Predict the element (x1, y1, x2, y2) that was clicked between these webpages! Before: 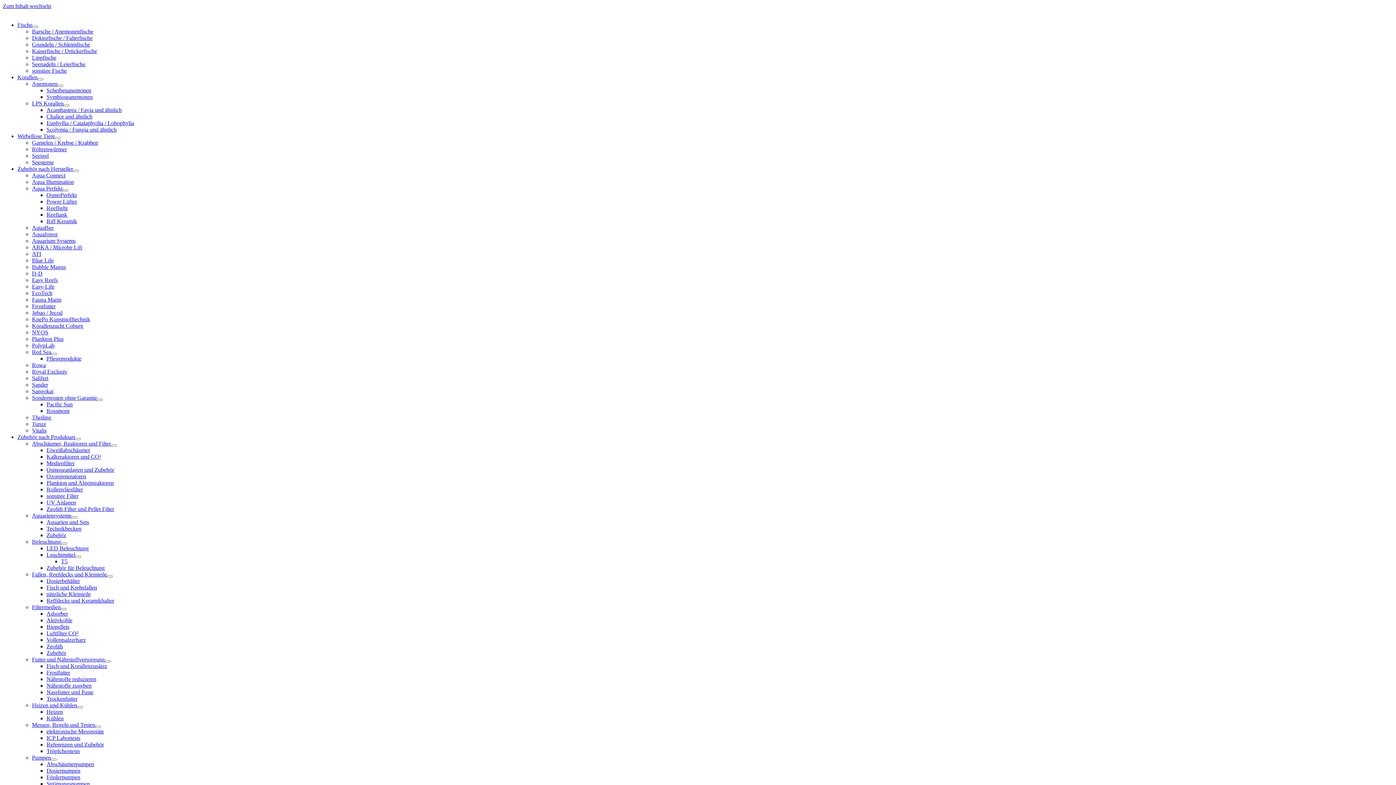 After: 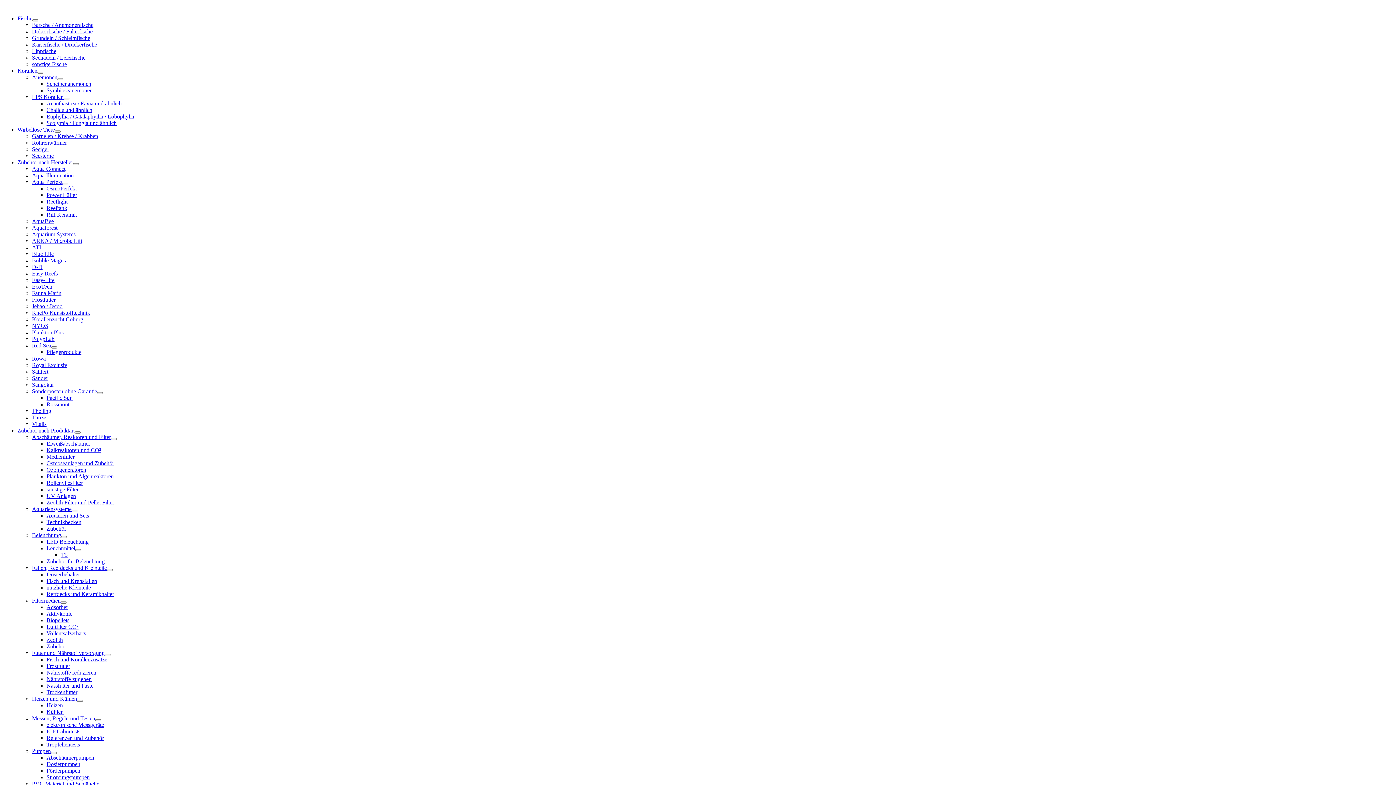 Action: label: Beleuchtung bbox: (32, 538, 66, 545)